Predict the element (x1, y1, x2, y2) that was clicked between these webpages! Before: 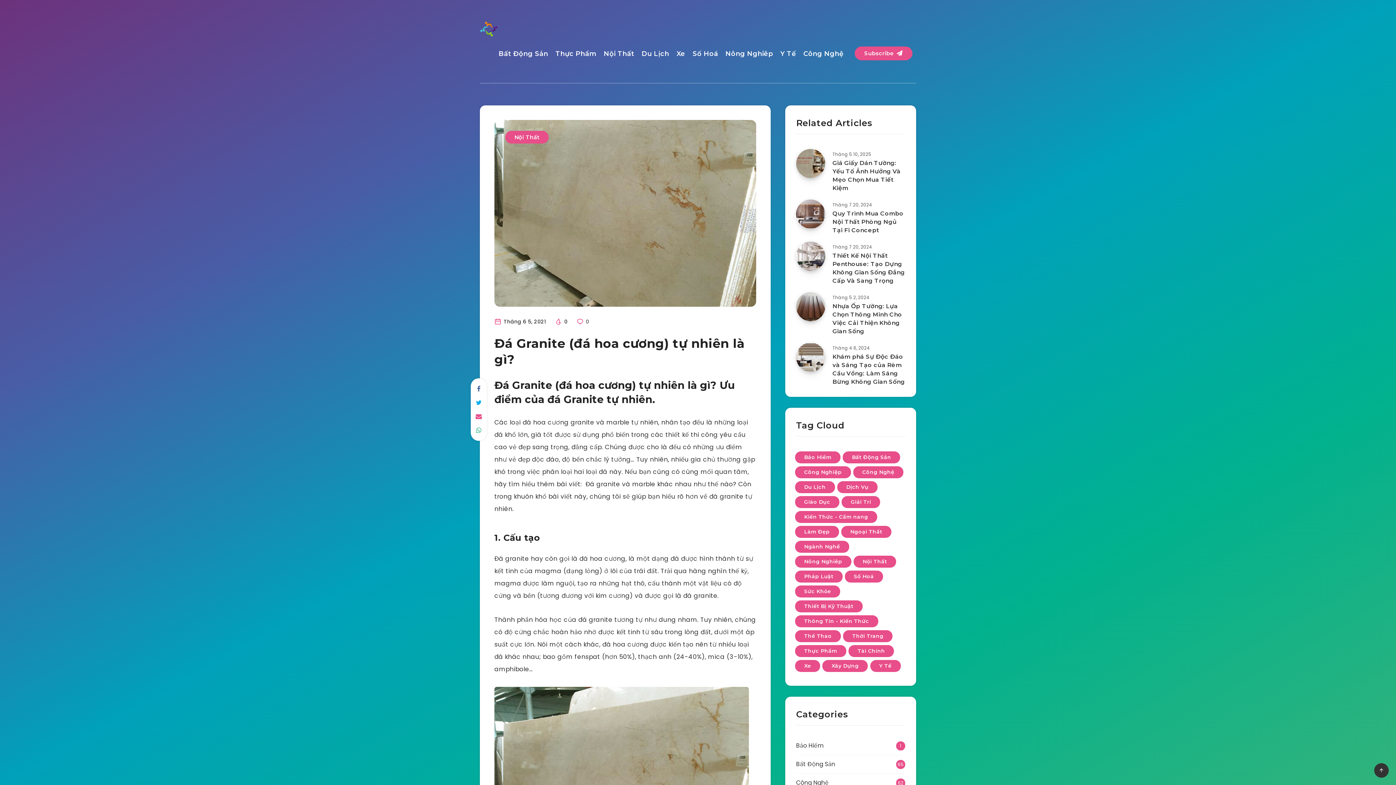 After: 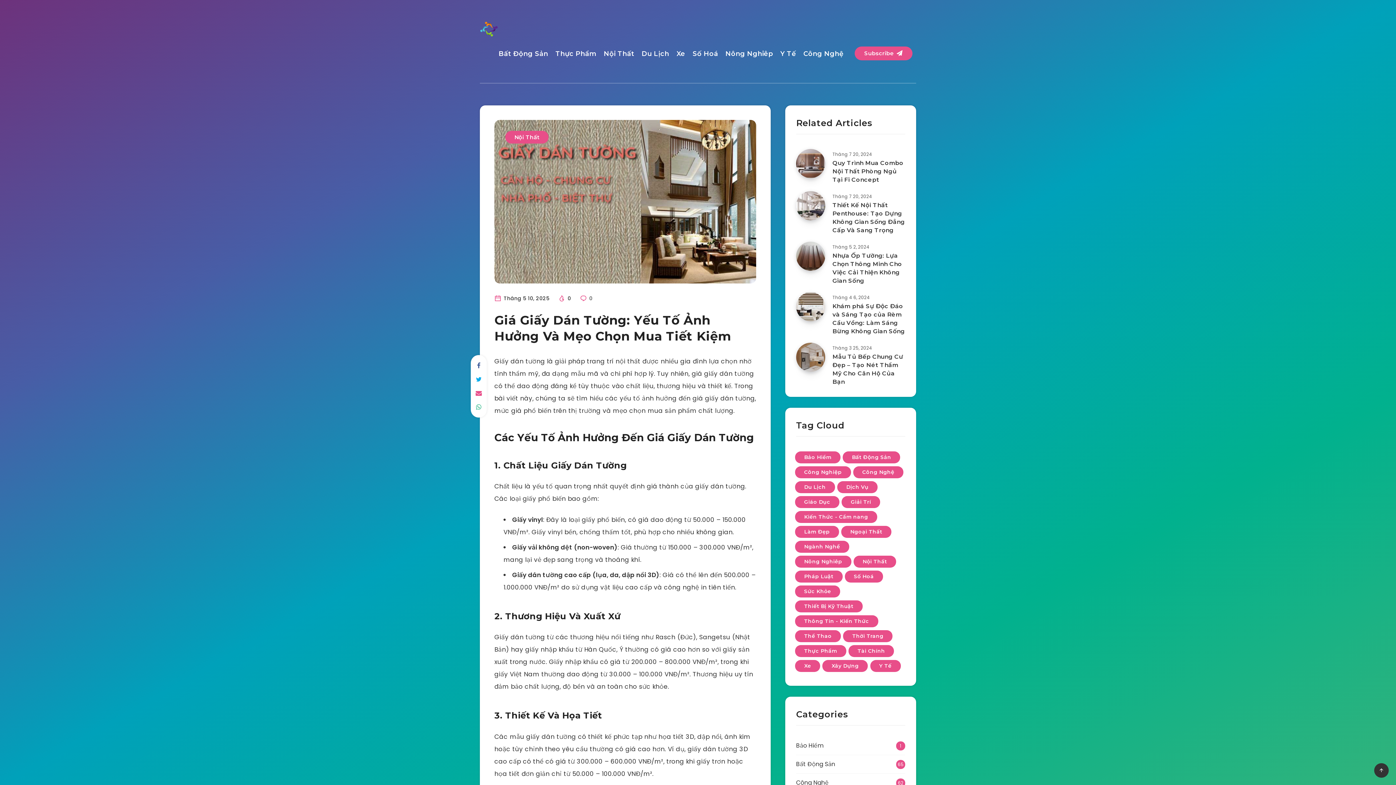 Action: bbox: (832, 159, 900, 193) label: Giá Giấy Dán Tường: Yếu Tố Ảnh Hưởng Và Mẹo Chọn Mua Tiết Kiệm